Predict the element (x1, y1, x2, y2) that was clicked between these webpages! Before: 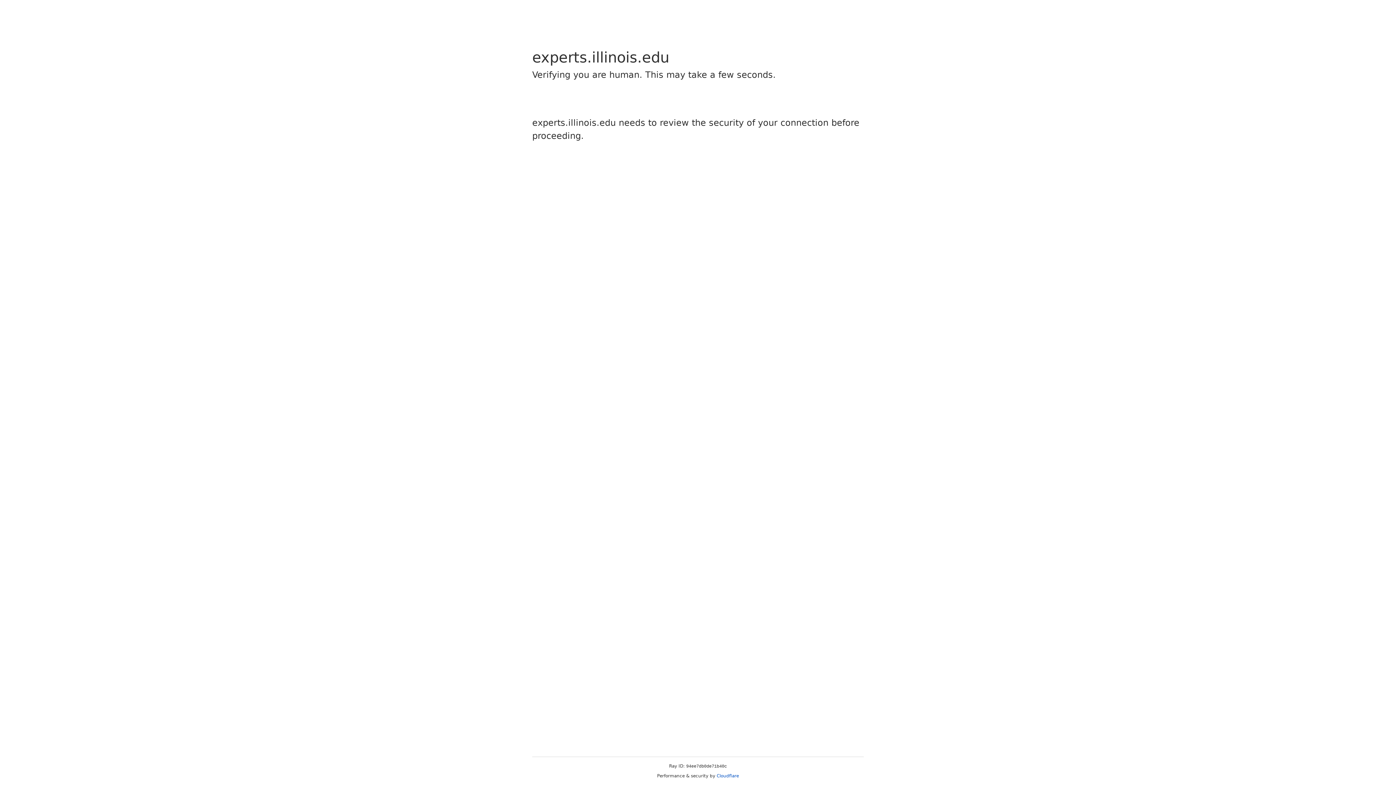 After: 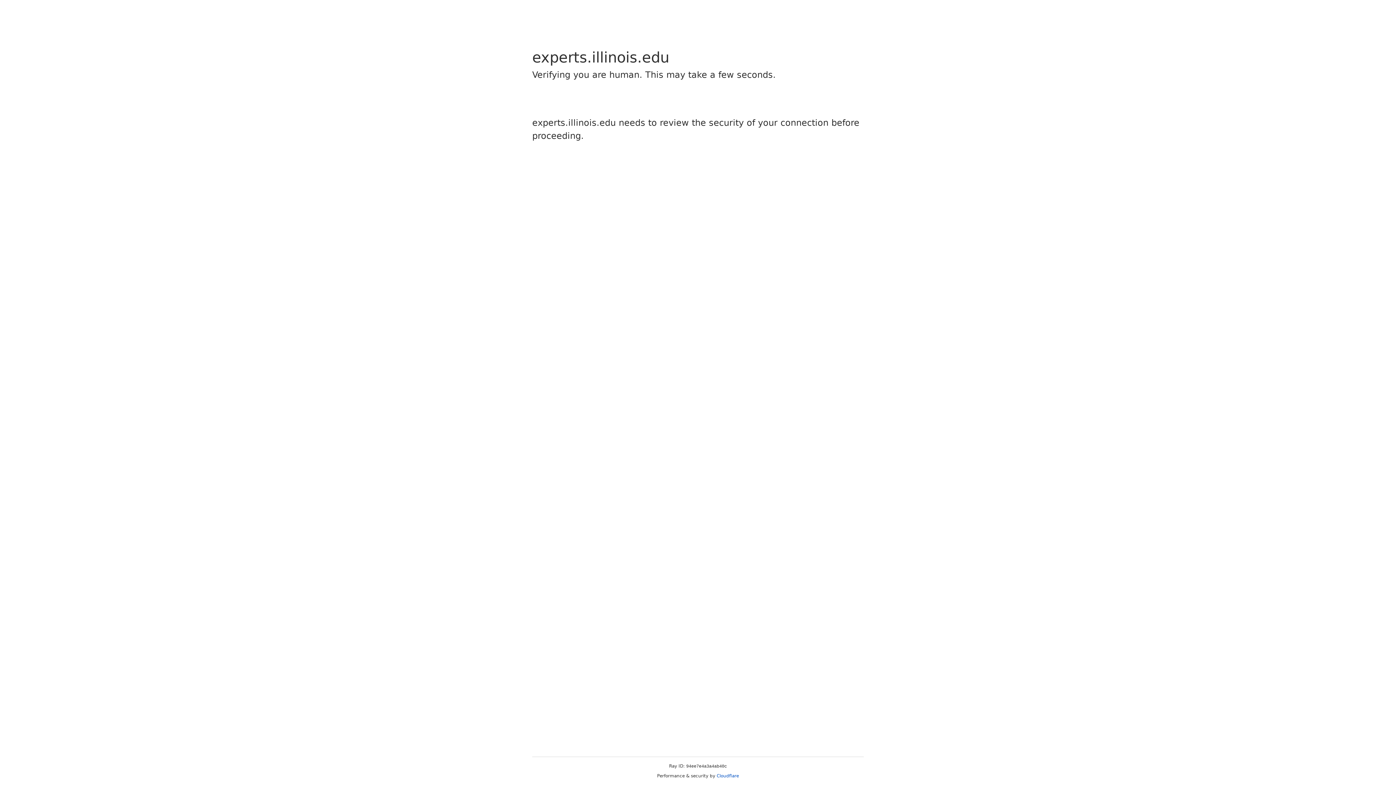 Action: bbox: (716, 773, 739, 778) label: Cloudflare